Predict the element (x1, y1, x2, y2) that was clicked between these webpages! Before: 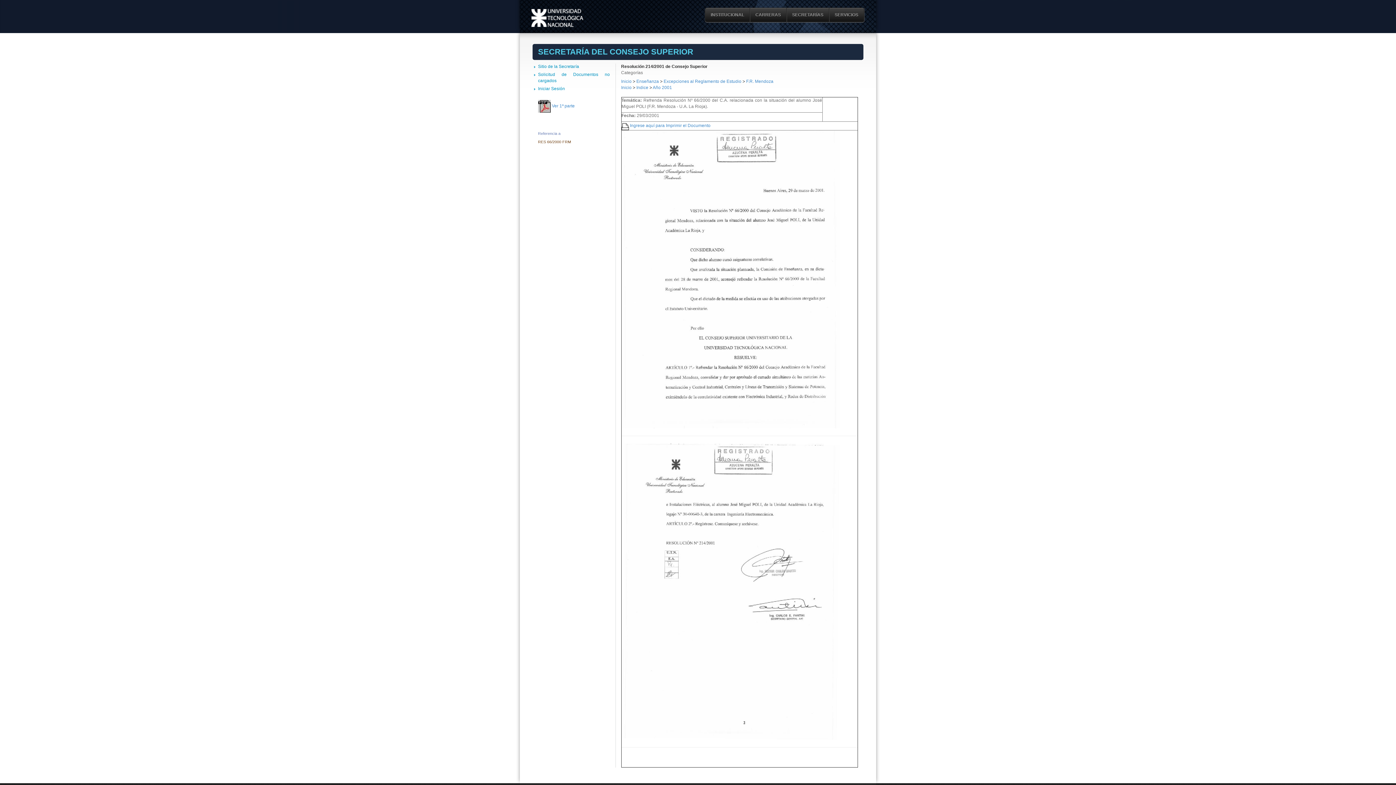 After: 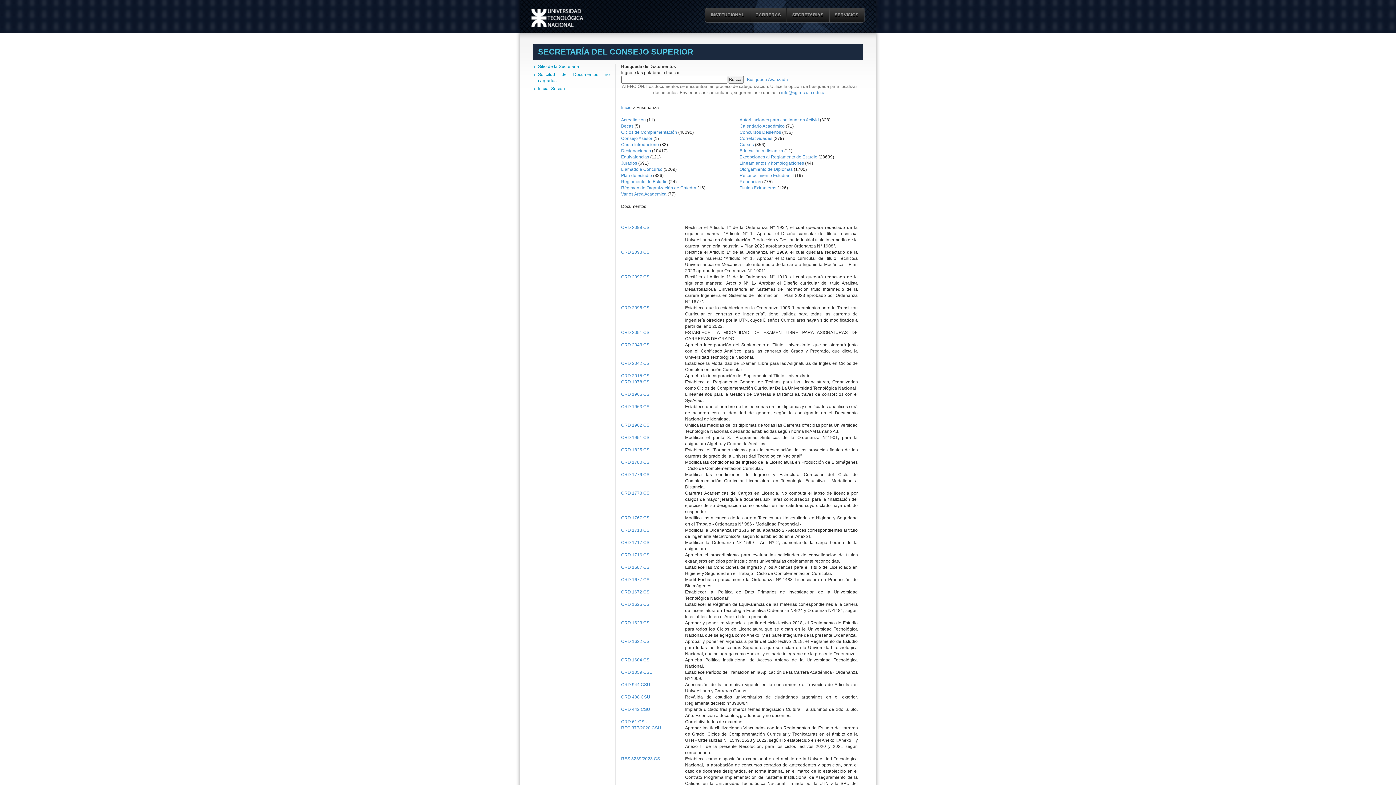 Action: bbox: (636, 78, 660, 84) label: Enseñanza 